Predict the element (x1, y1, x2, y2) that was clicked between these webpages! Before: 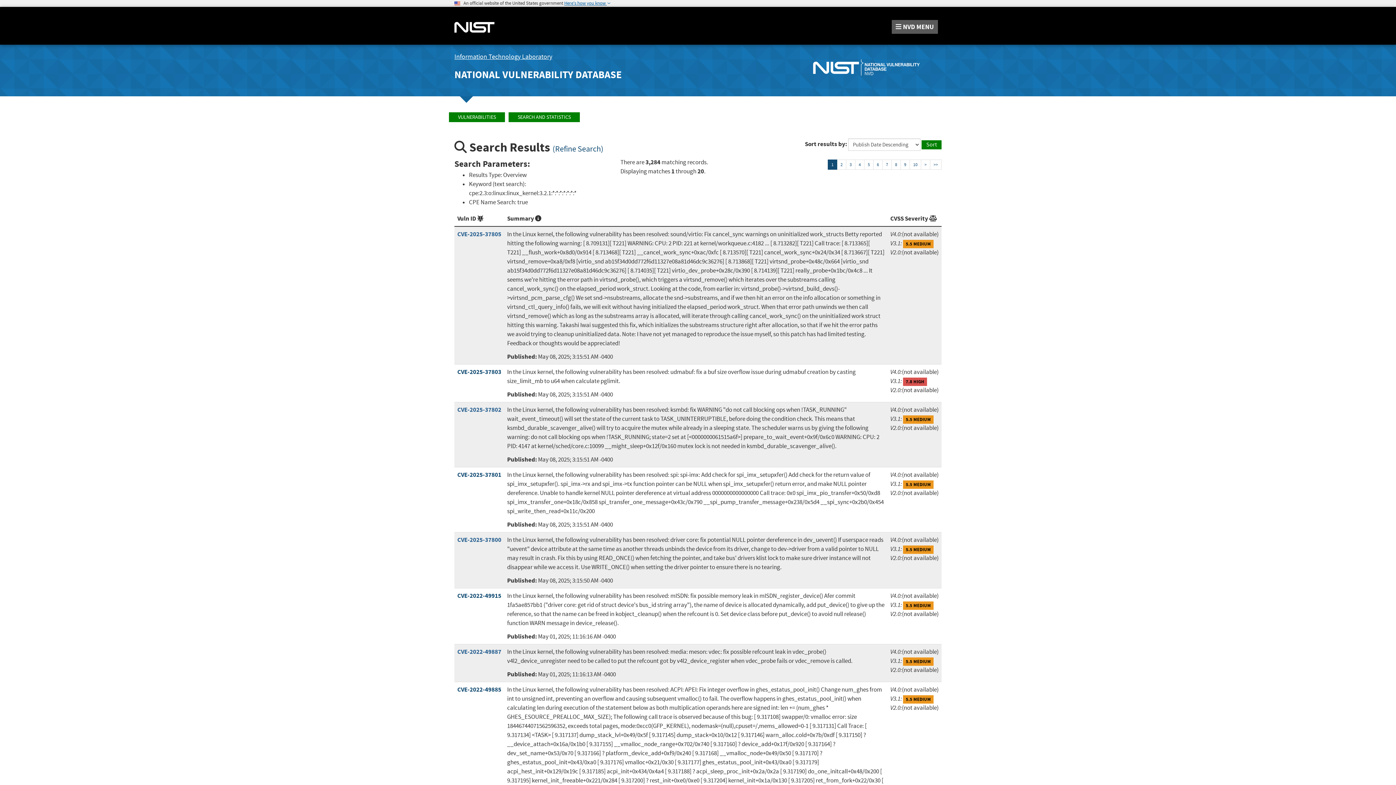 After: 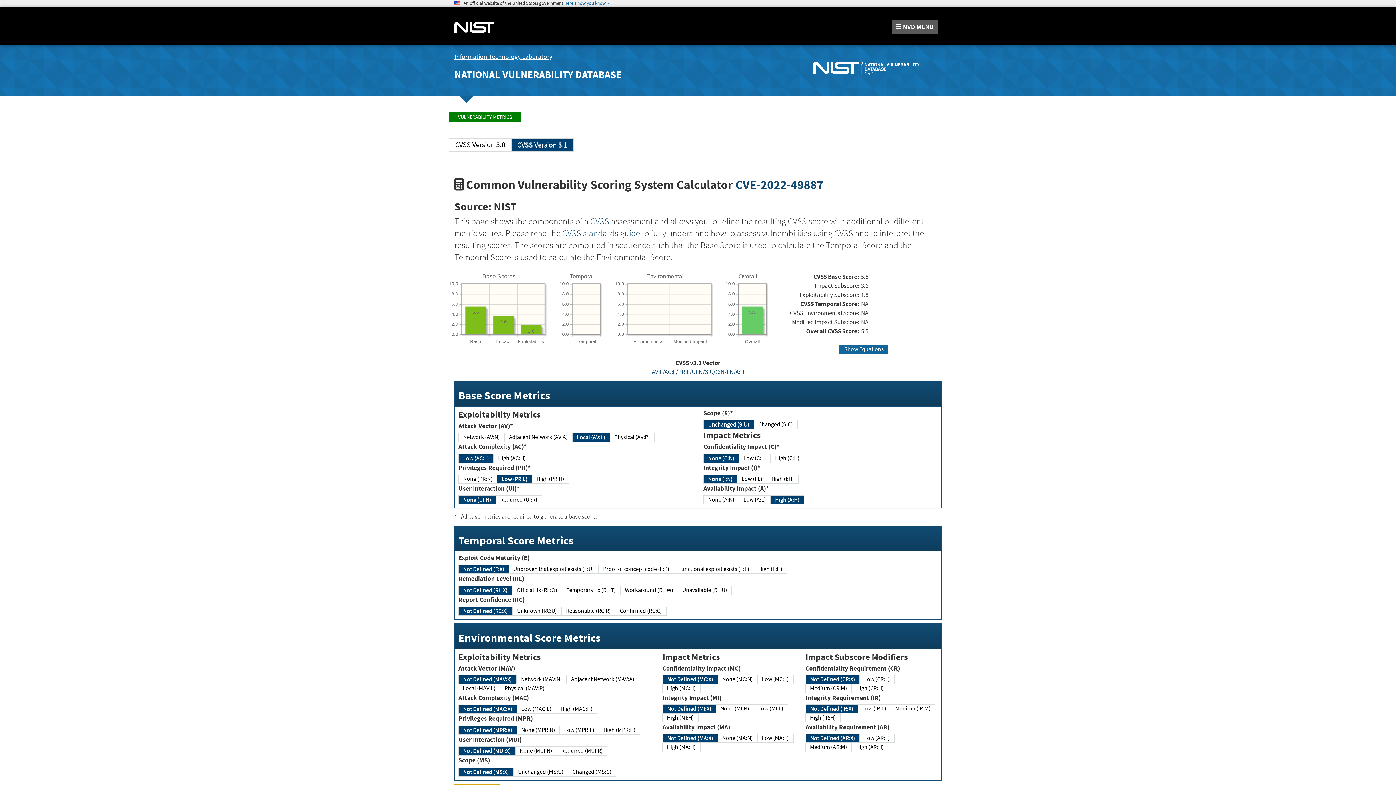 Action: bbox: (903, 657, 933, 666) label: 5.5 MEDIUM